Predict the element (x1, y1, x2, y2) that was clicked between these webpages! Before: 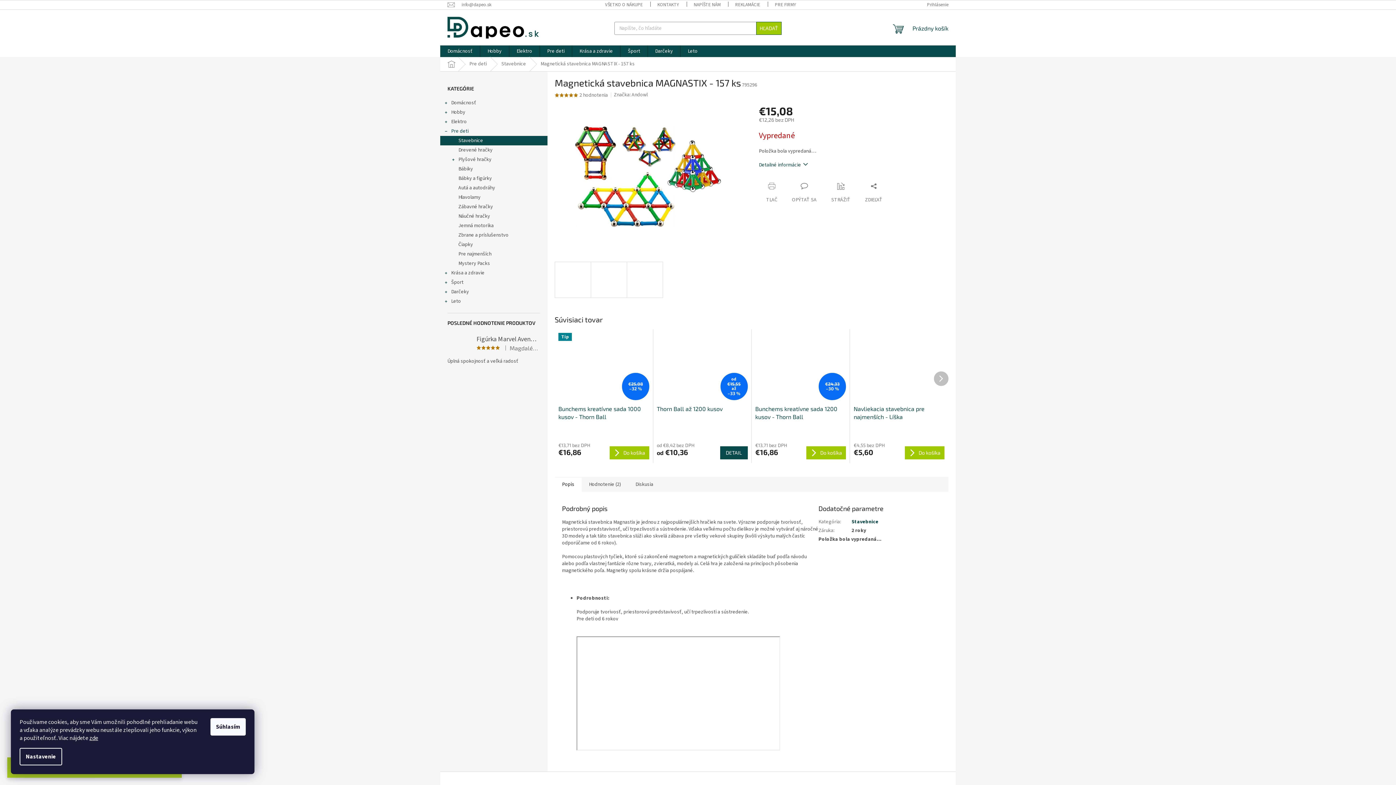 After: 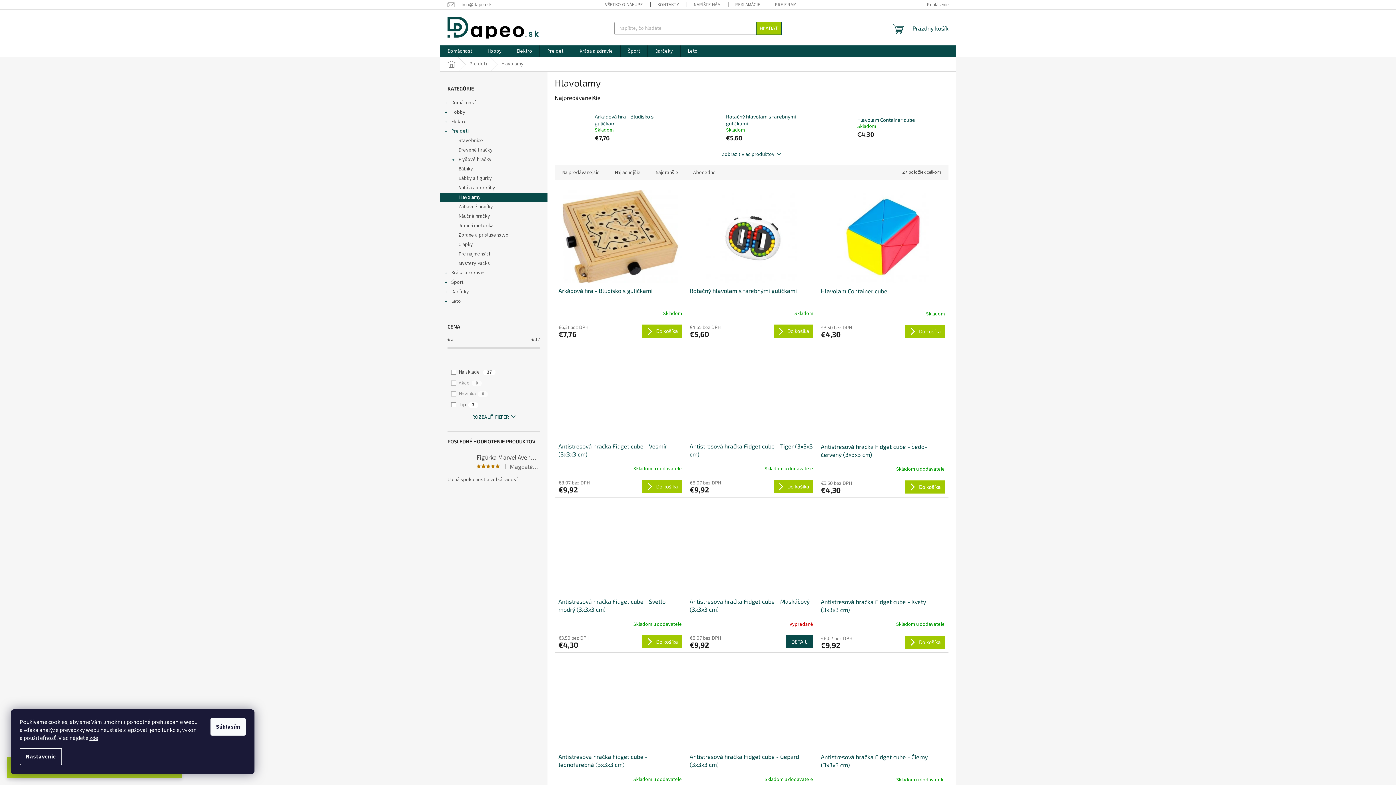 Action: label: Hlavolamy bbox: (440, 192, 547, 202)